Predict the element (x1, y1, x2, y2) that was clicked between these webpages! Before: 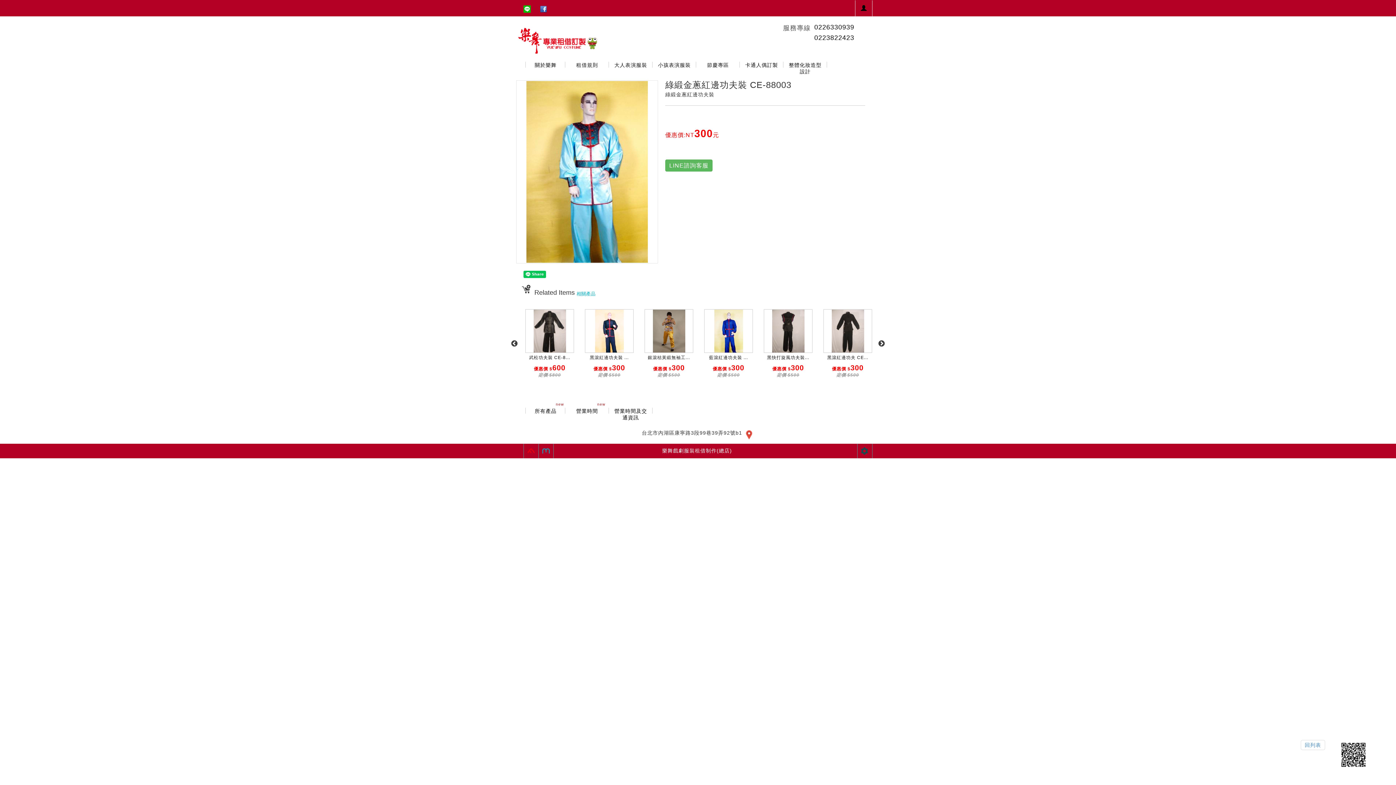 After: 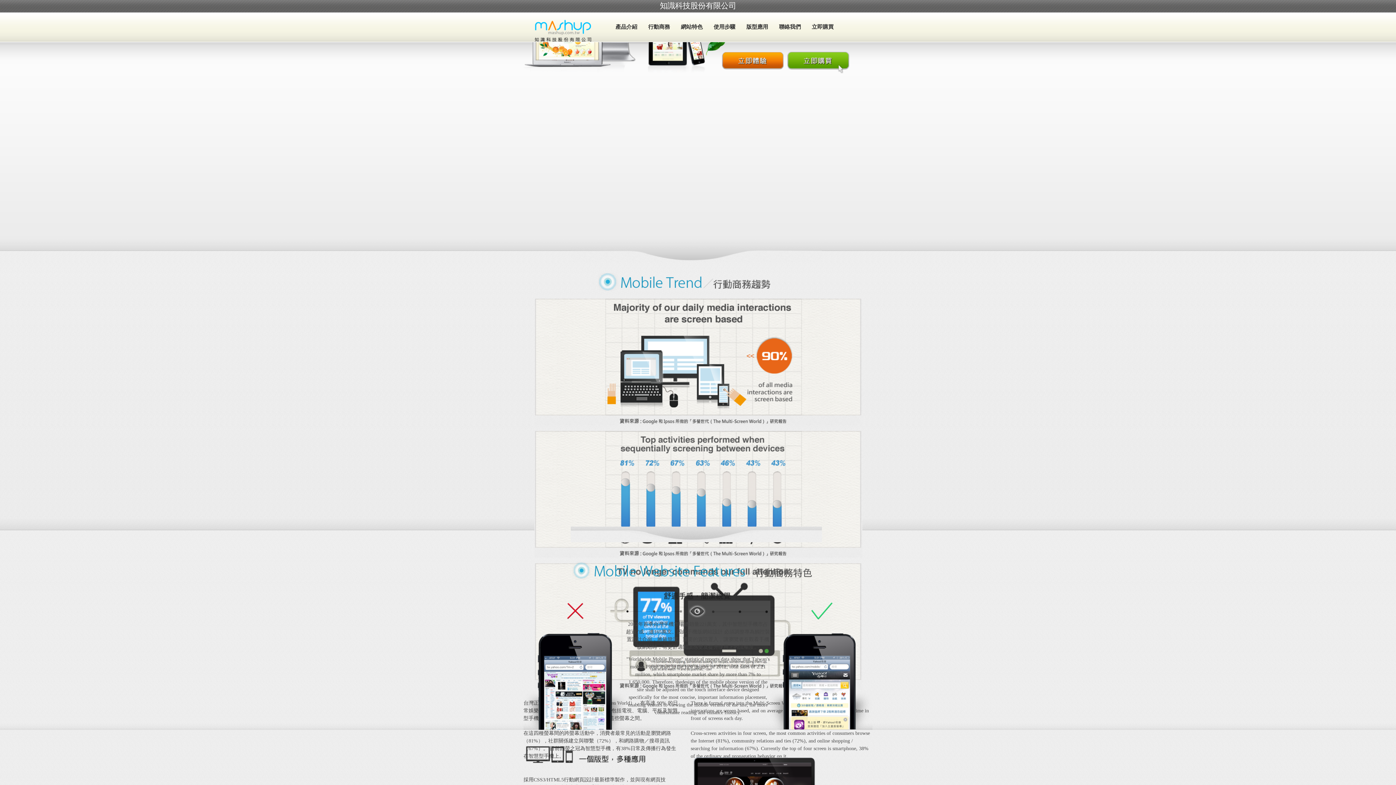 Action: bbox: (542, 447, 549, 453)